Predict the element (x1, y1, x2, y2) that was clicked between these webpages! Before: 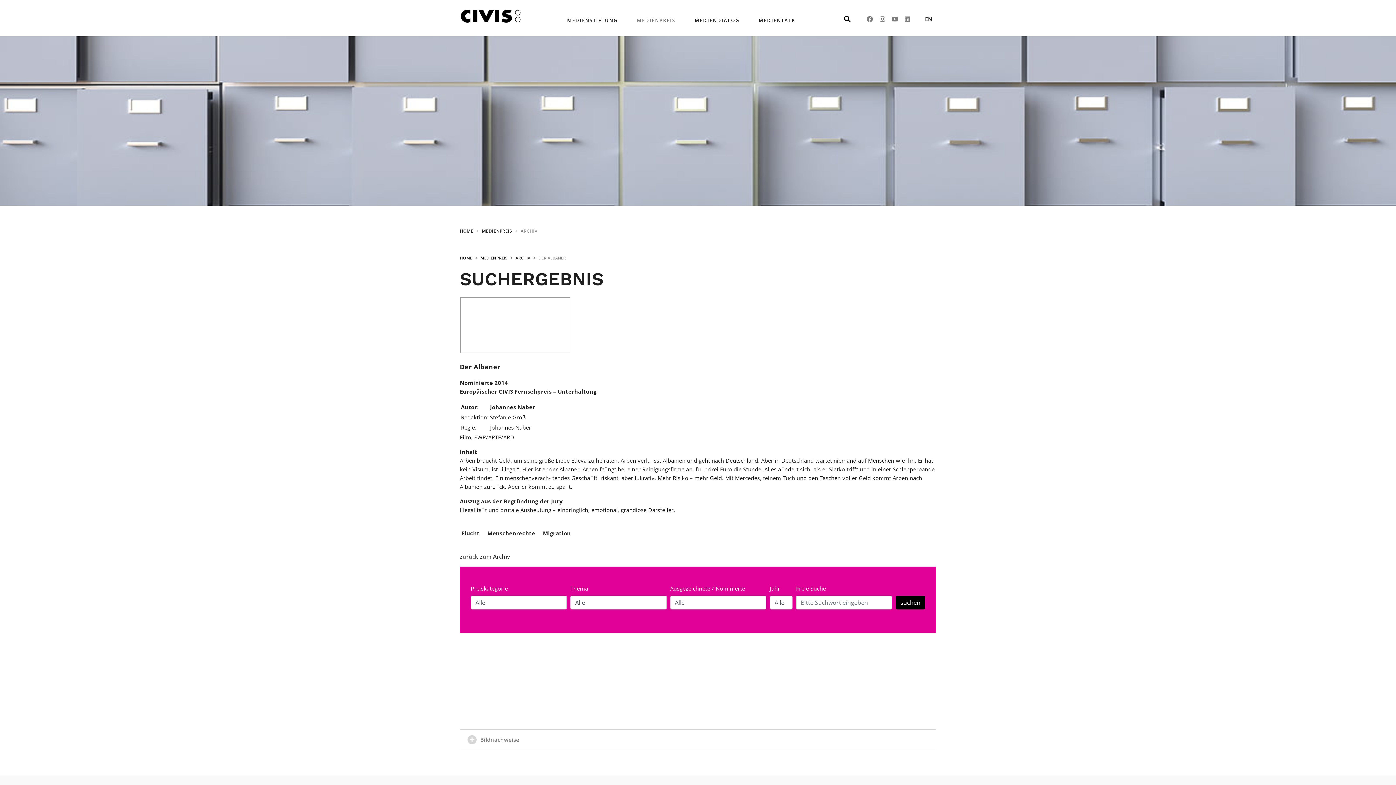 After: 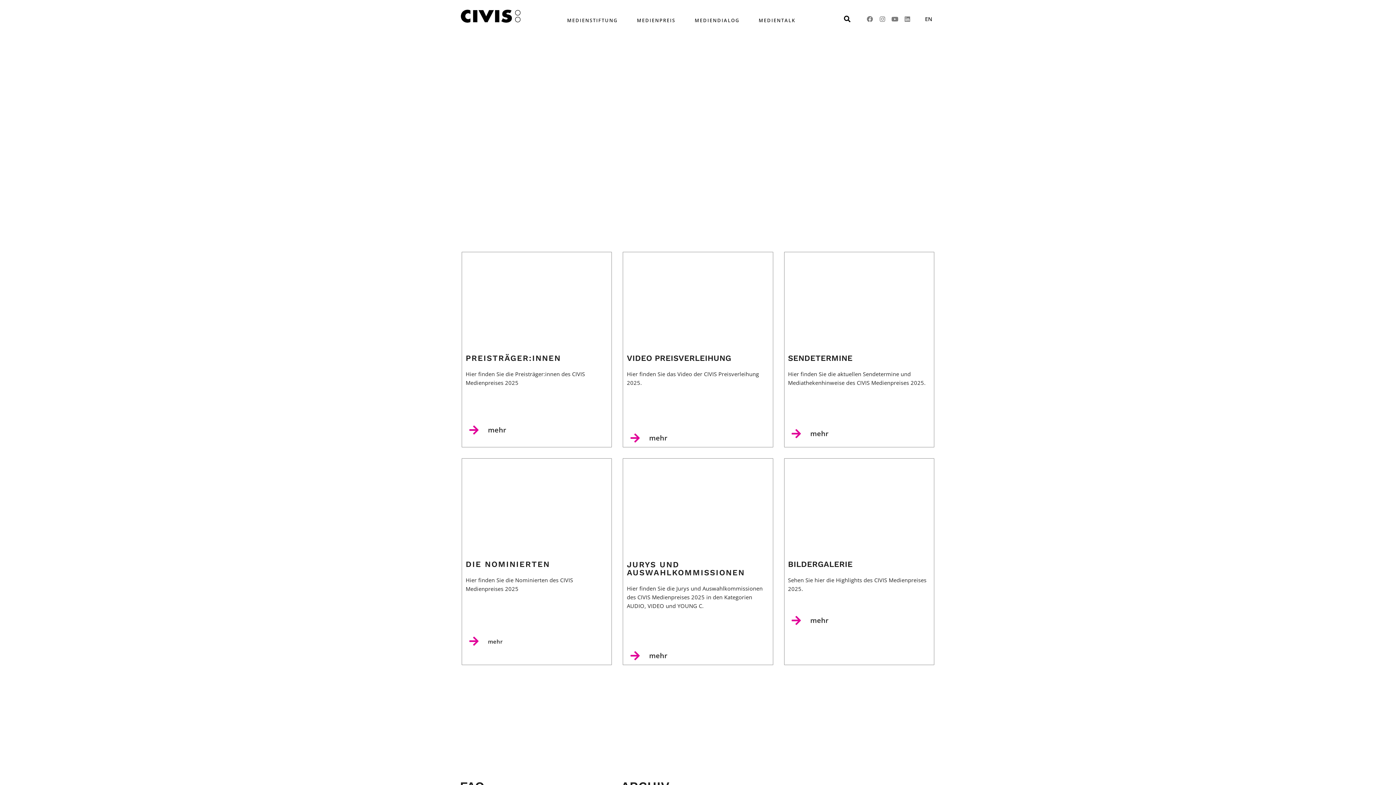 Action: label: HOME bbox: (460, 227, 473, 234)